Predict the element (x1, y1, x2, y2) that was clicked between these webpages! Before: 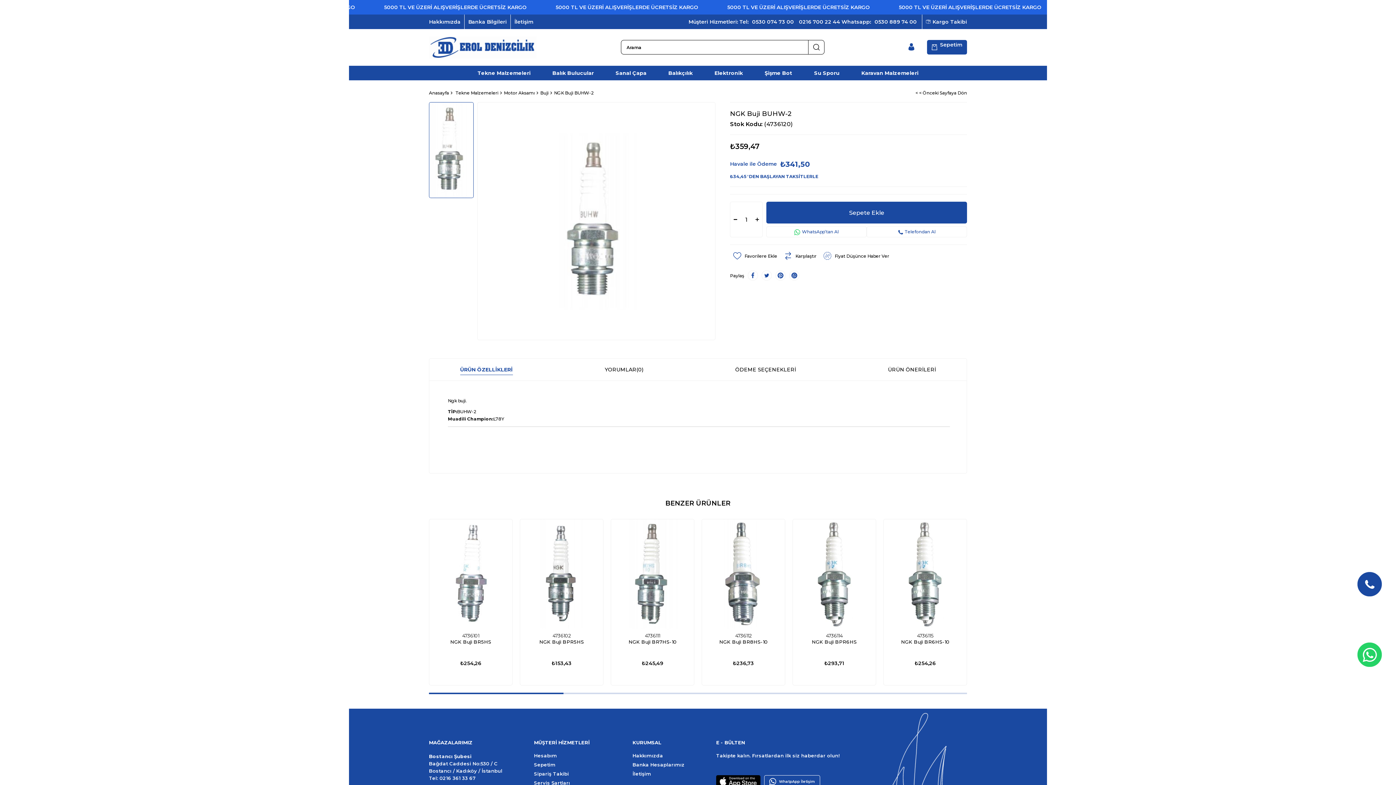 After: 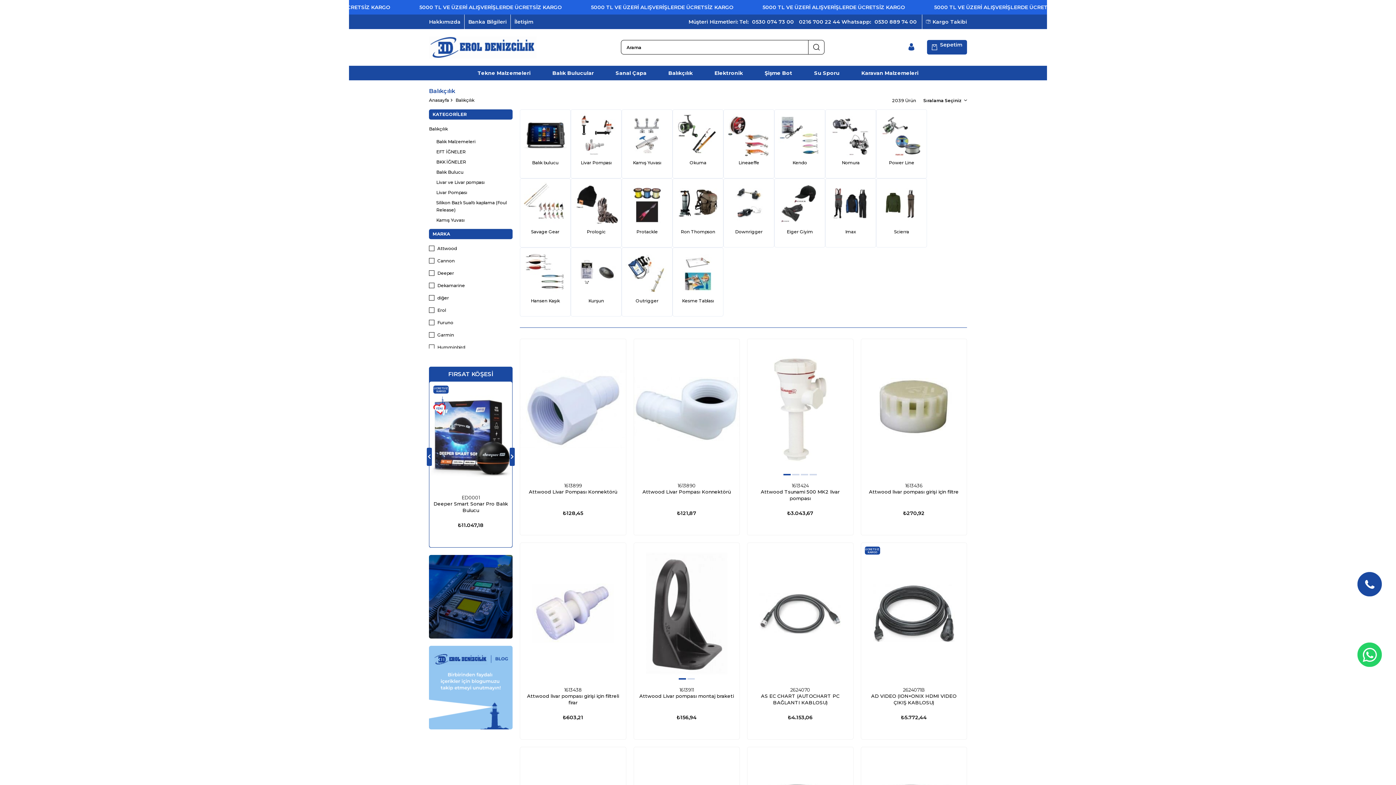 Action: bbox: (668, 65, 692, 80) label: Balıkçılık